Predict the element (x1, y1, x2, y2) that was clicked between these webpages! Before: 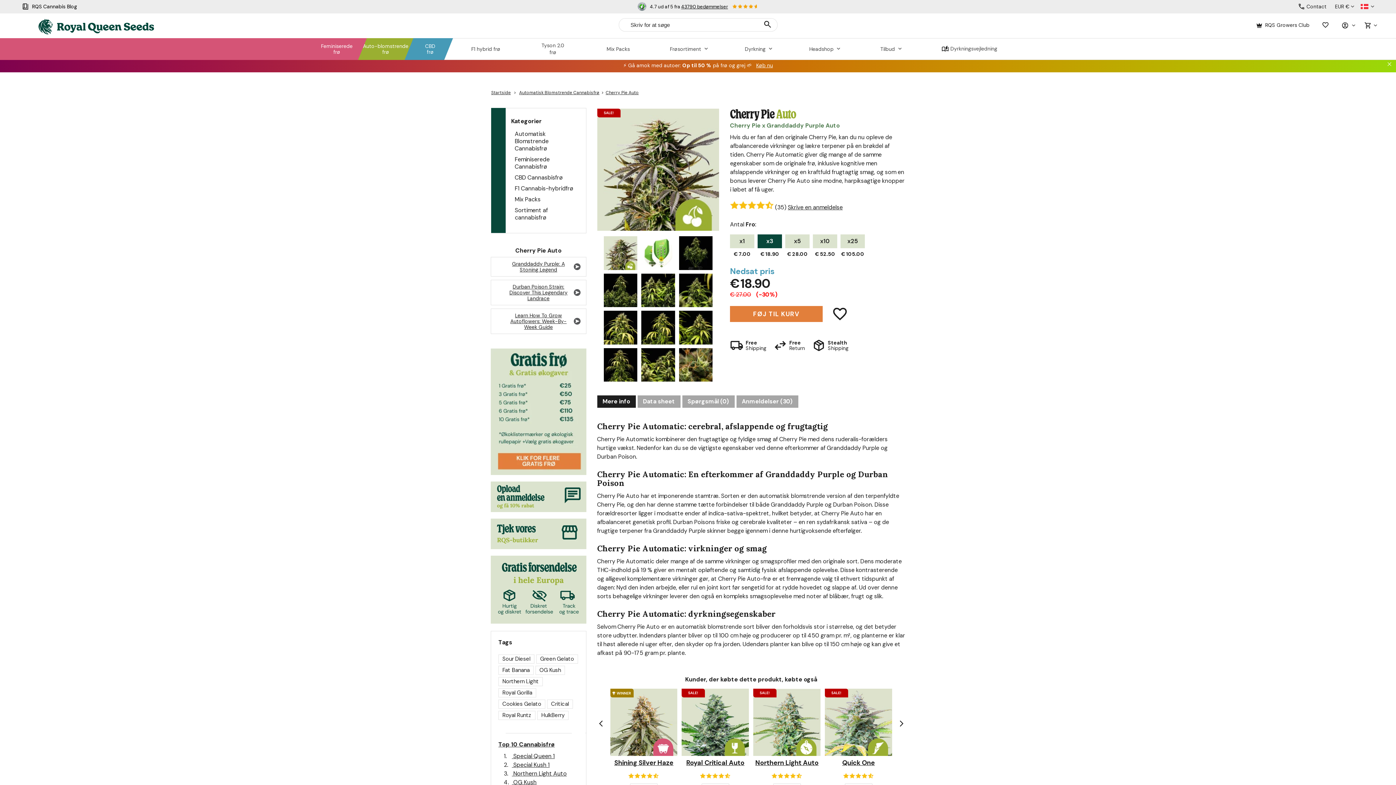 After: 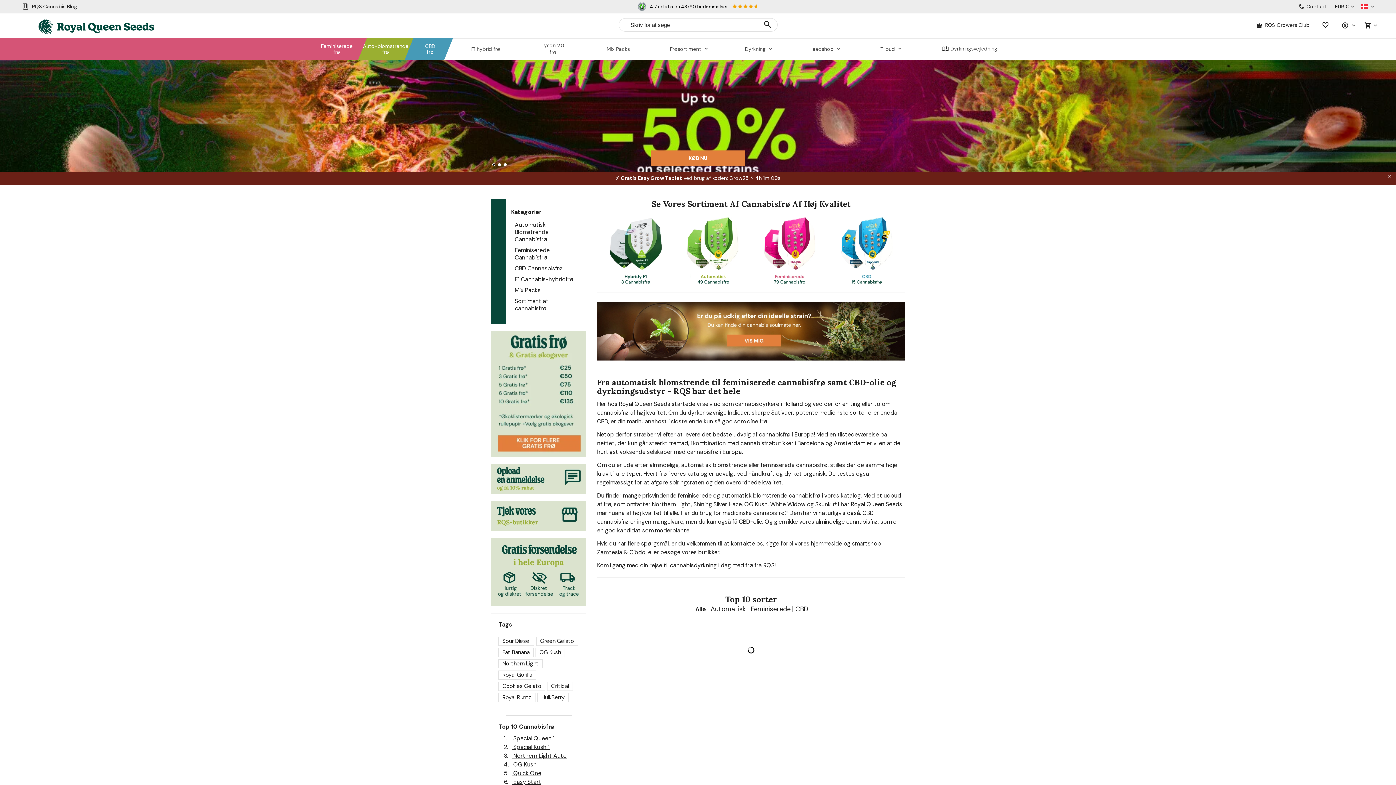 Action: label: Startside bbox: (491, 89, 510, 95)